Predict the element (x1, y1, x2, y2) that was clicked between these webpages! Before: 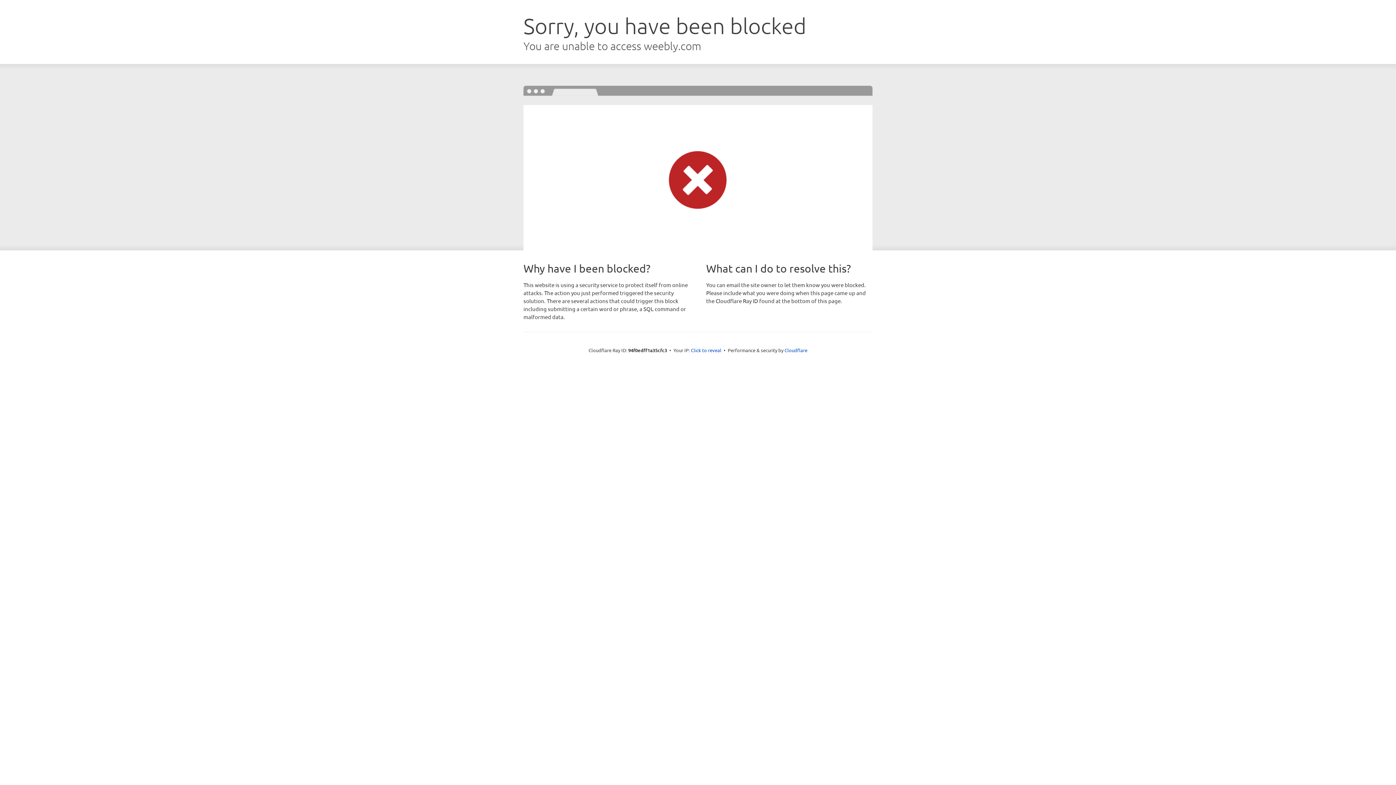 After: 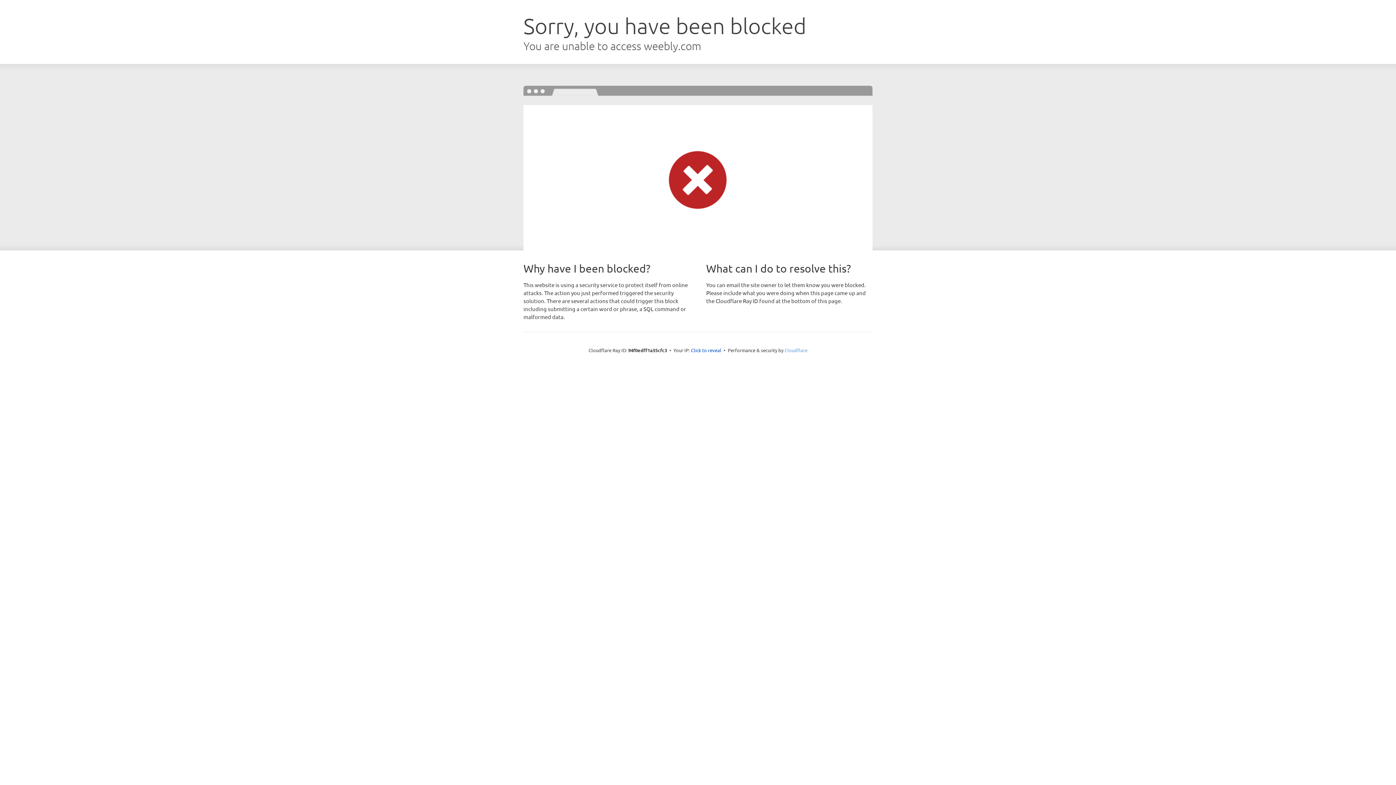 Action: label: Cloudflare bbox: (784, 347, 807, 353)